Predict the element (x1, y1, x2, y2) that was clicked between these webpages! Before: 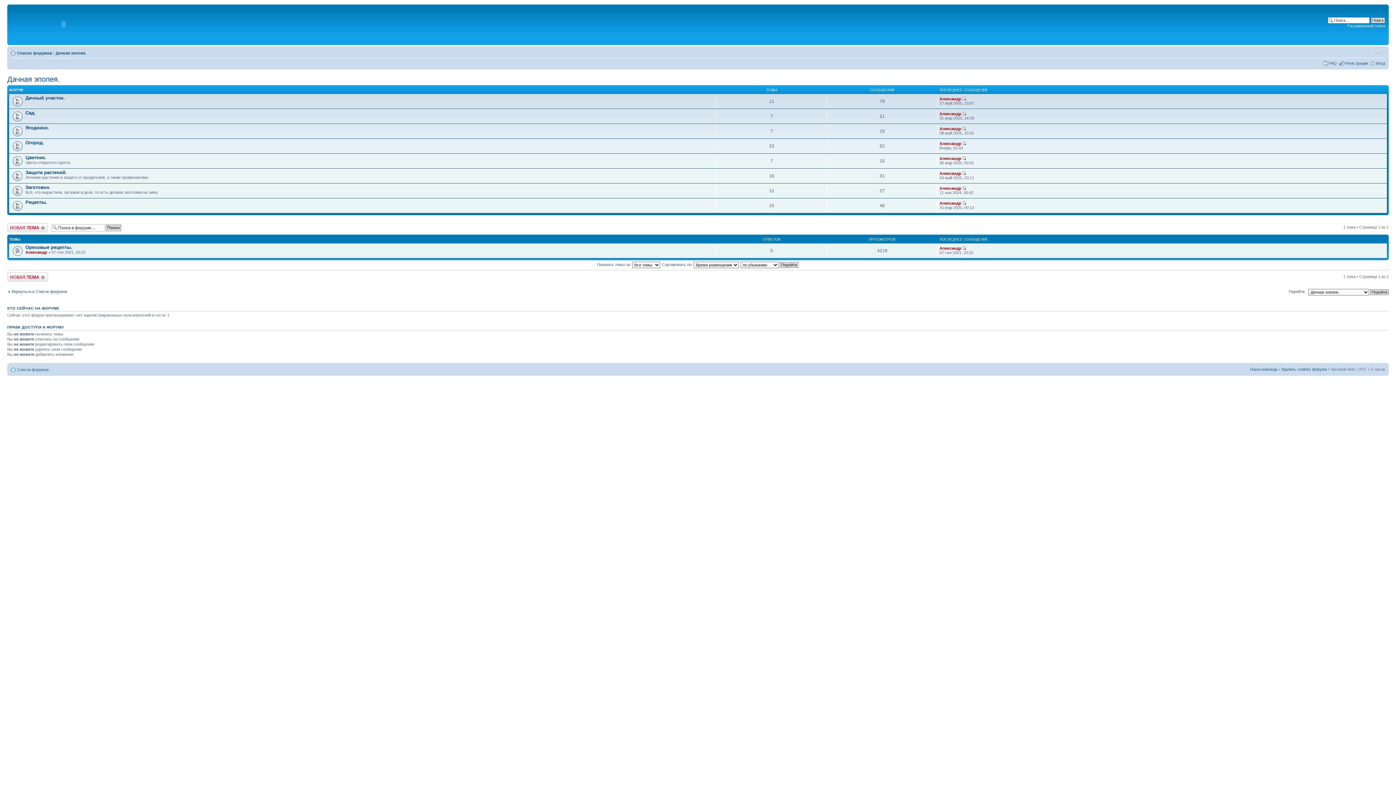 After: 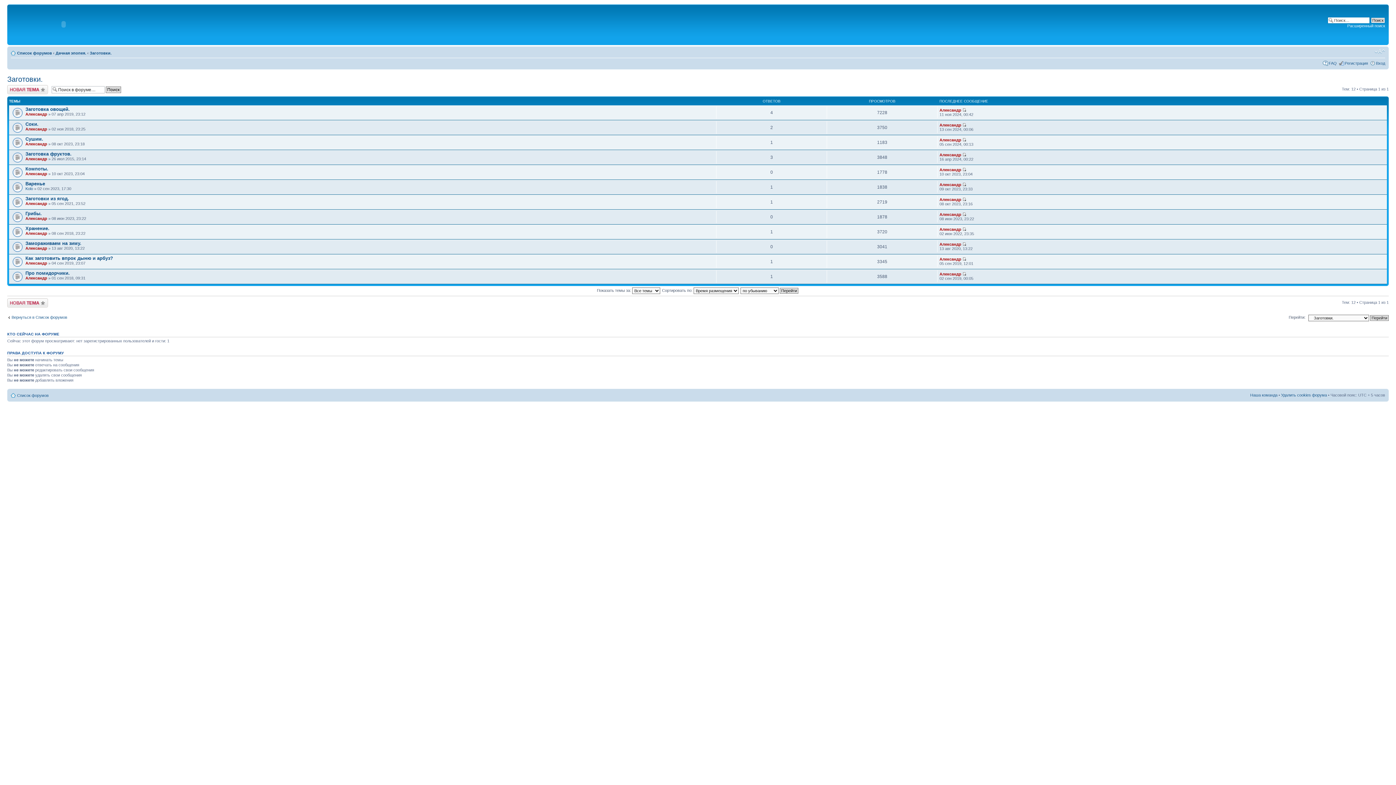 Action: label: Заготовки. bbox: (25, 184, 50, 190)